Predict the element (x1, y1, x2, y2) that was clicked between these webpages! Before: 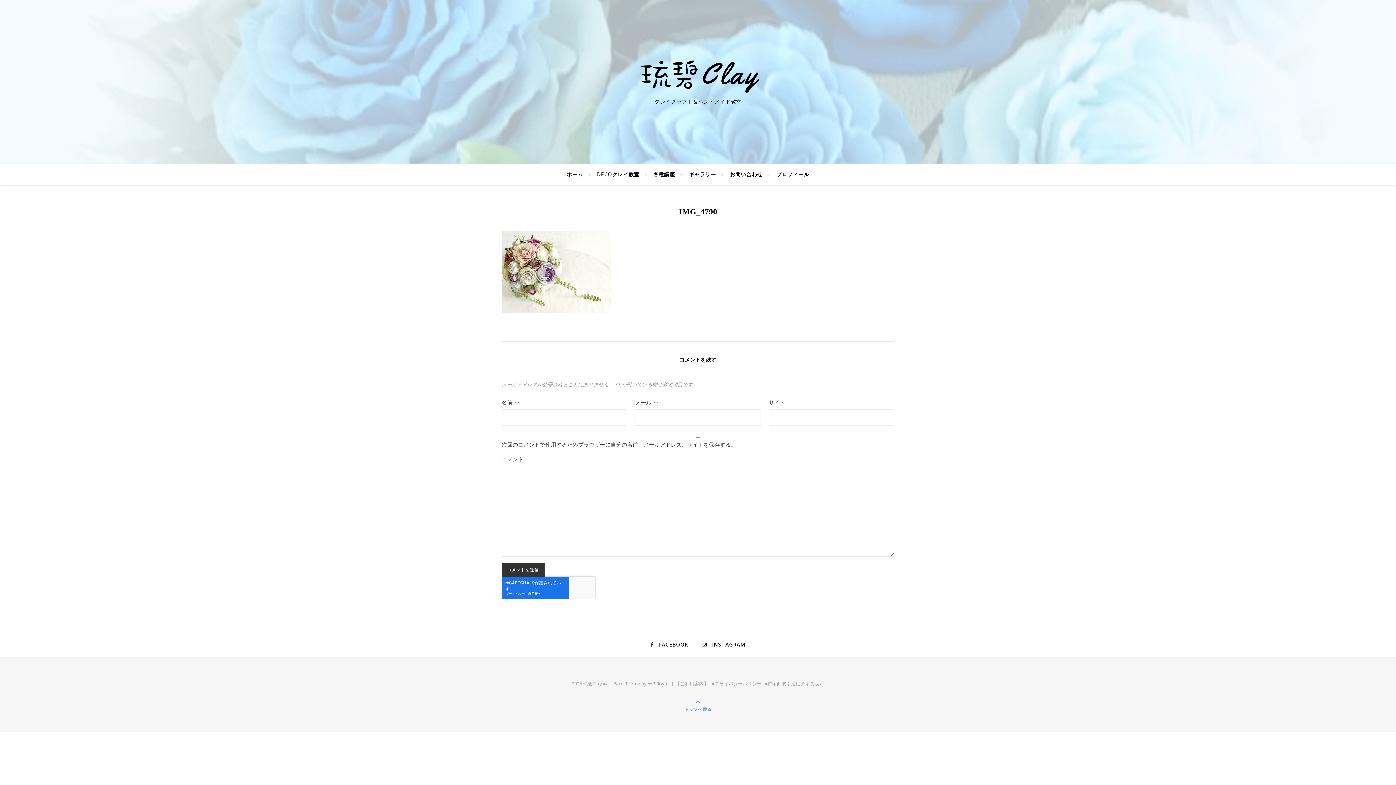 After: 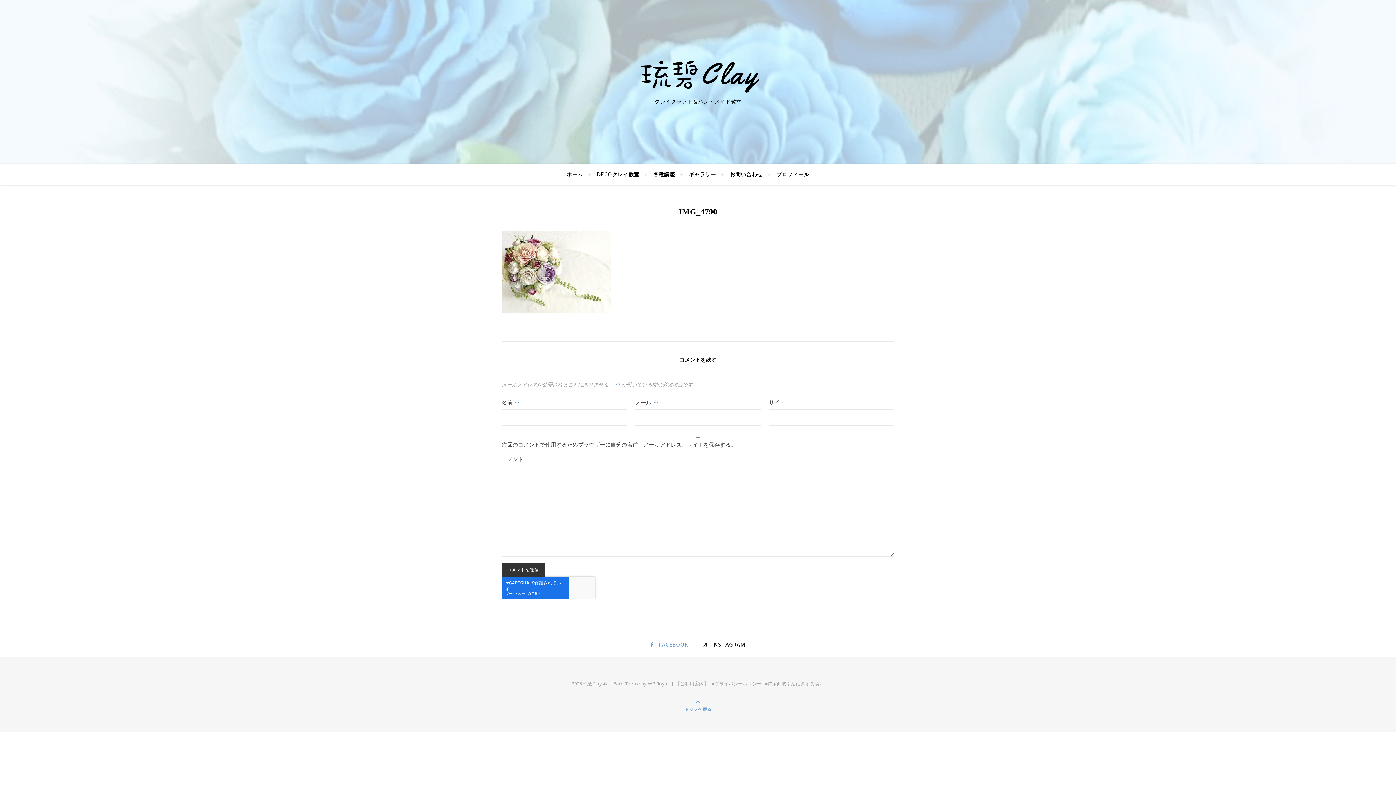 Action: bbox: (650, 639, 688, 650) label:  FACEBOOK